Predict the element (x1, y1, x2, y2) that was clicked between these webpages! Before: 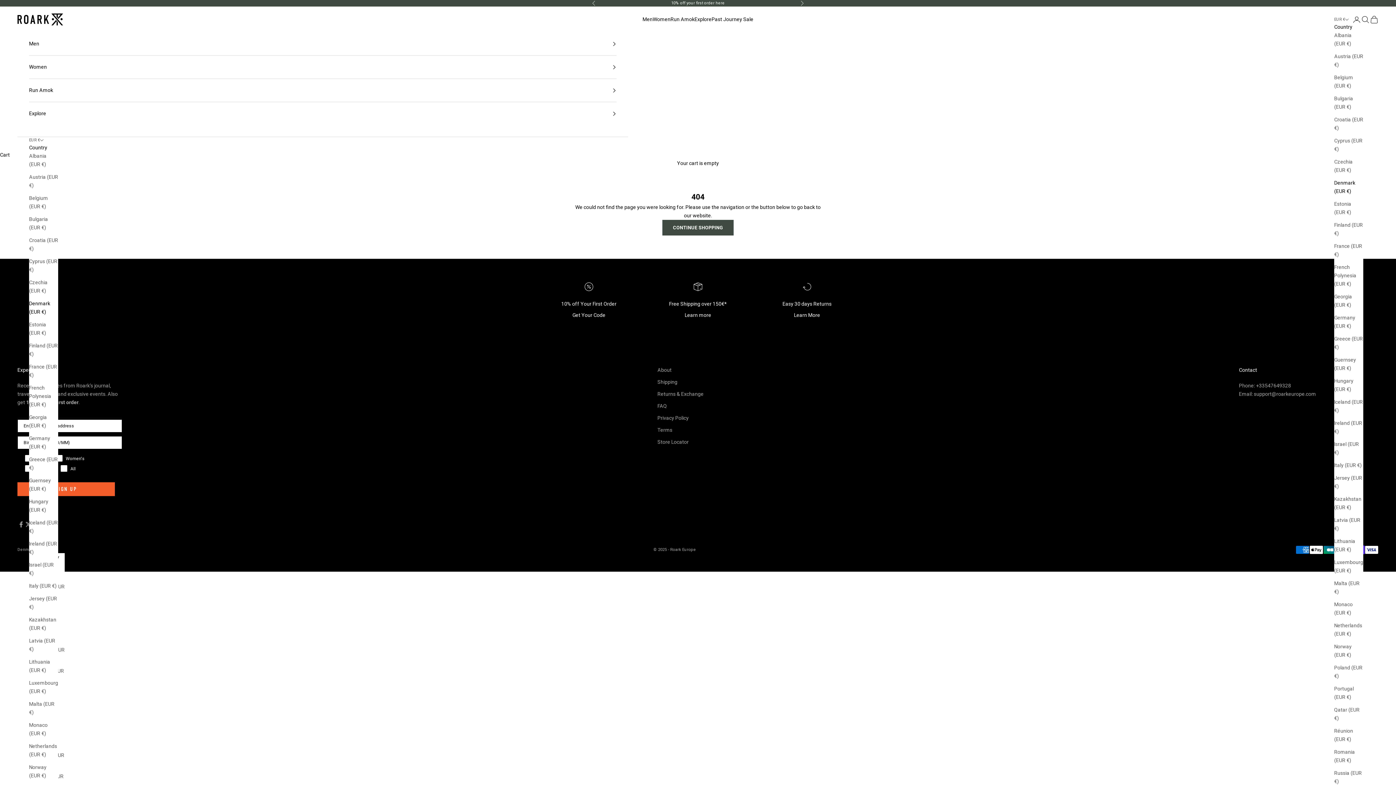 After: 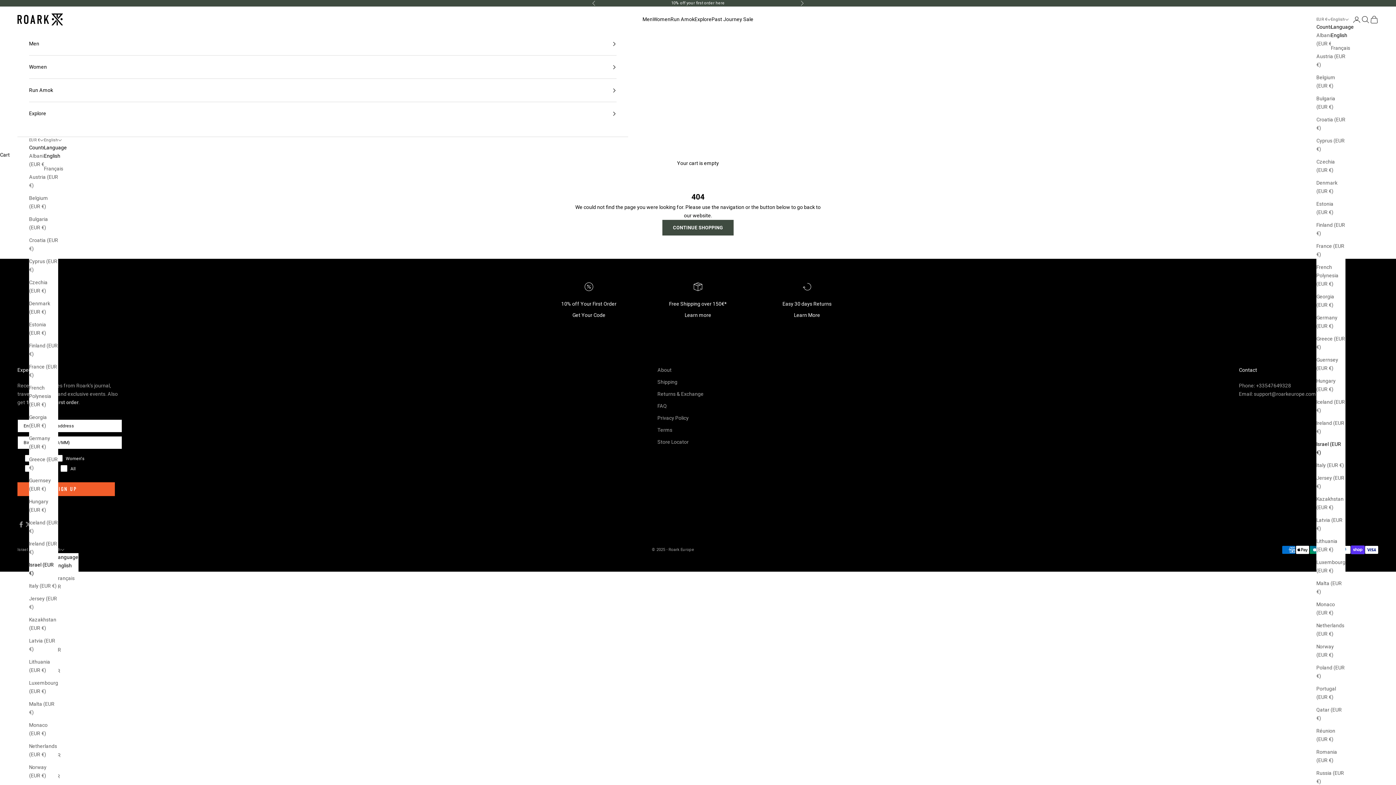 Action: label: Israel (EUR €) bbox: (1334, 440, 1363, 456)